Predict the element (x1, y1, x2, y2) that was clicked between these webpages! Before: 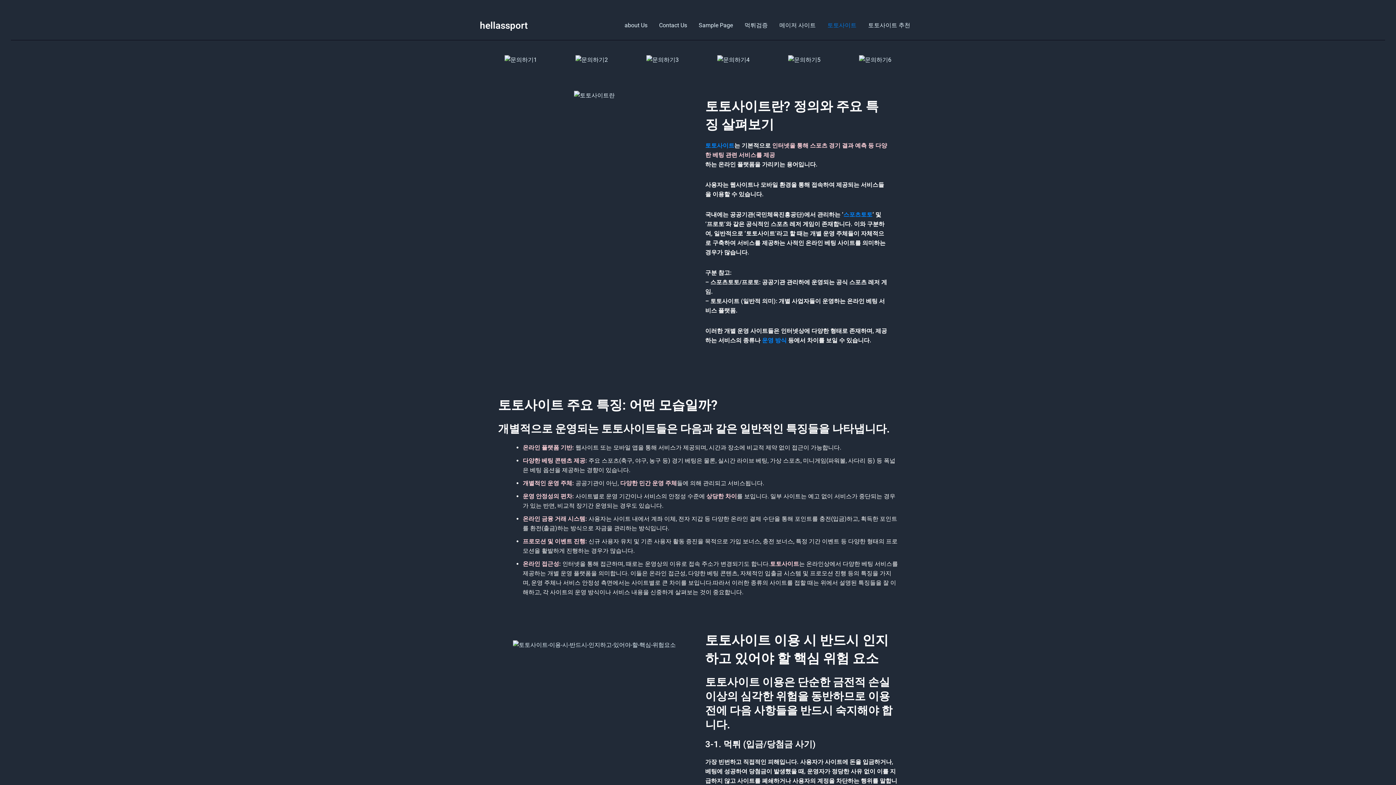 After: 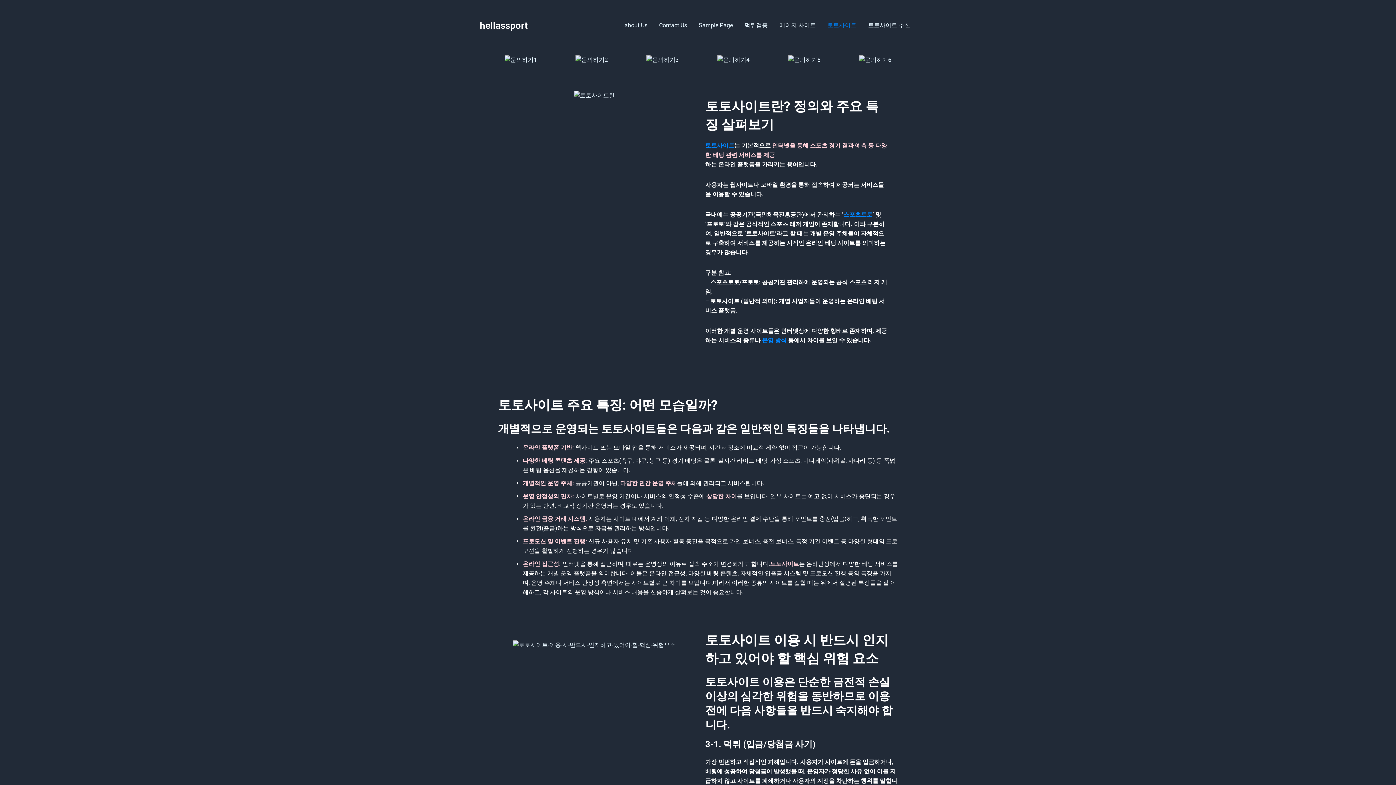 Action: bbox: (762, 337, 786, 343) label: 운영 방식